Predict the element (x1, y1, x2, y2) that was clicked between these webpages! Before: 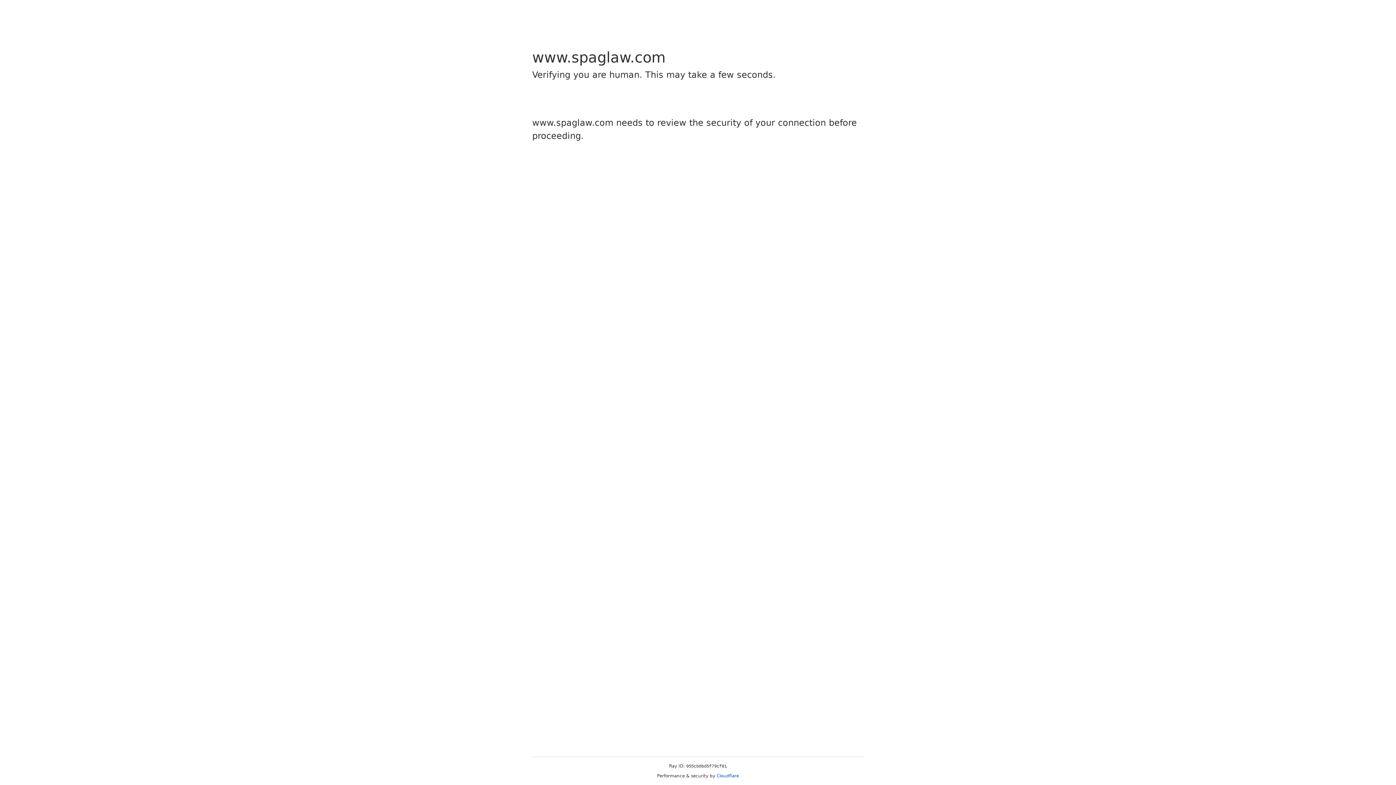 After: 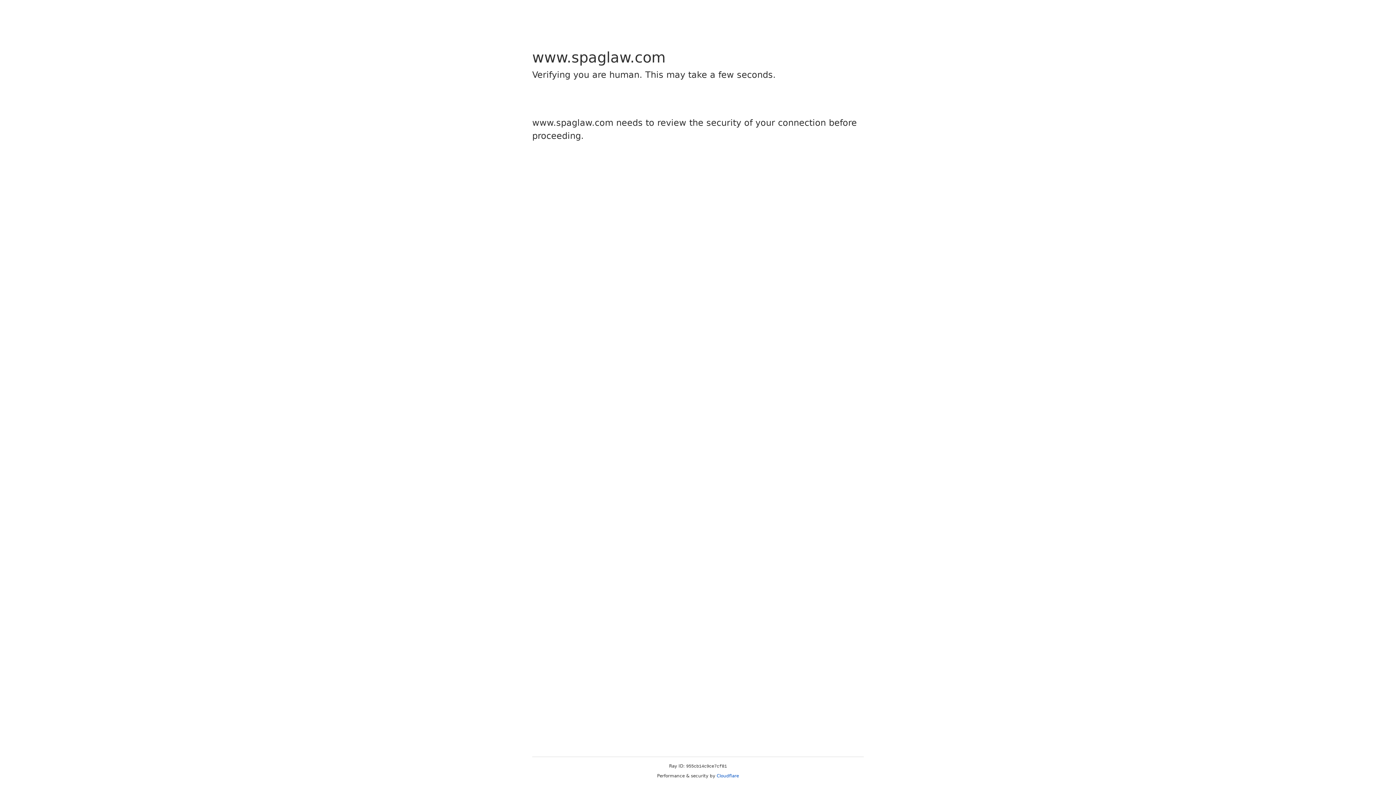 Action: bbox: (716, 773, 739, 778) label: Cloudflare